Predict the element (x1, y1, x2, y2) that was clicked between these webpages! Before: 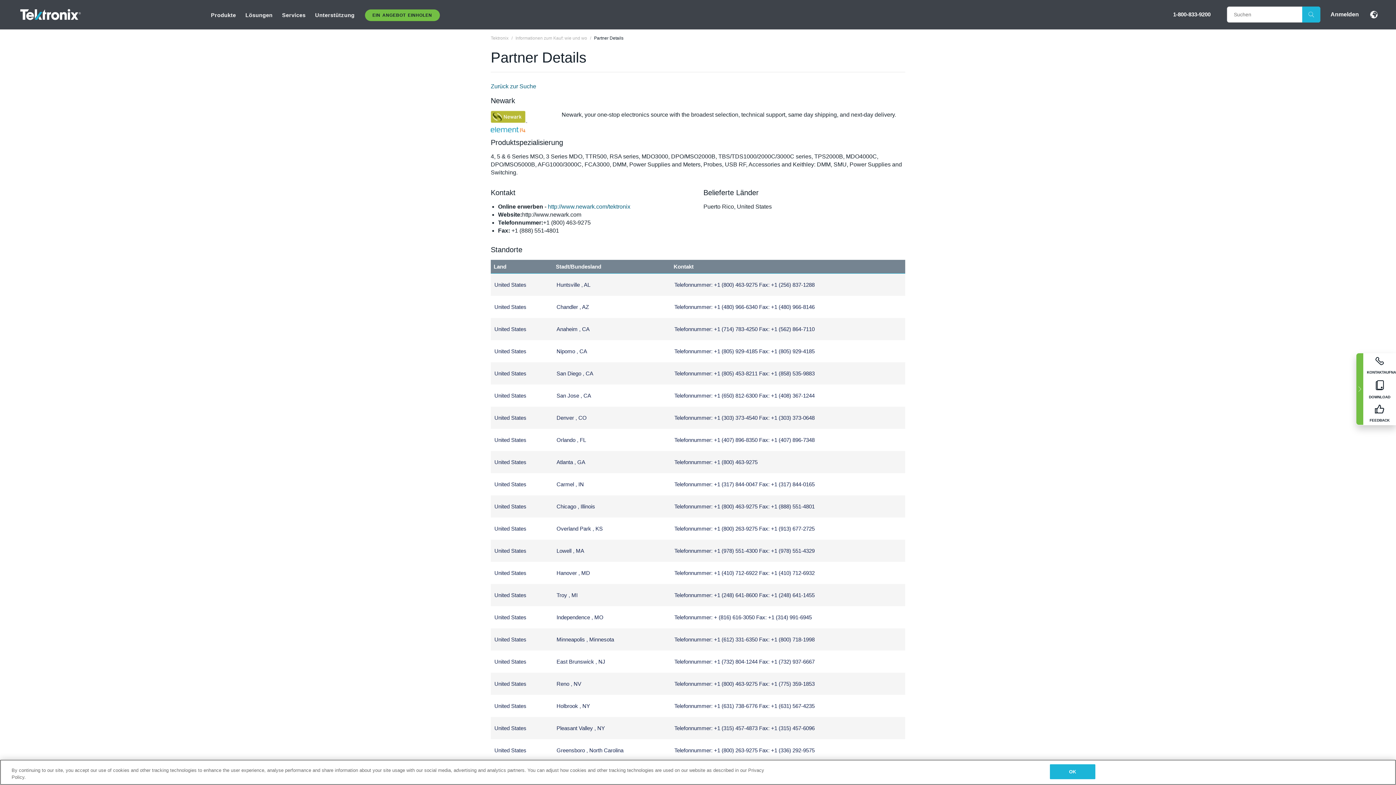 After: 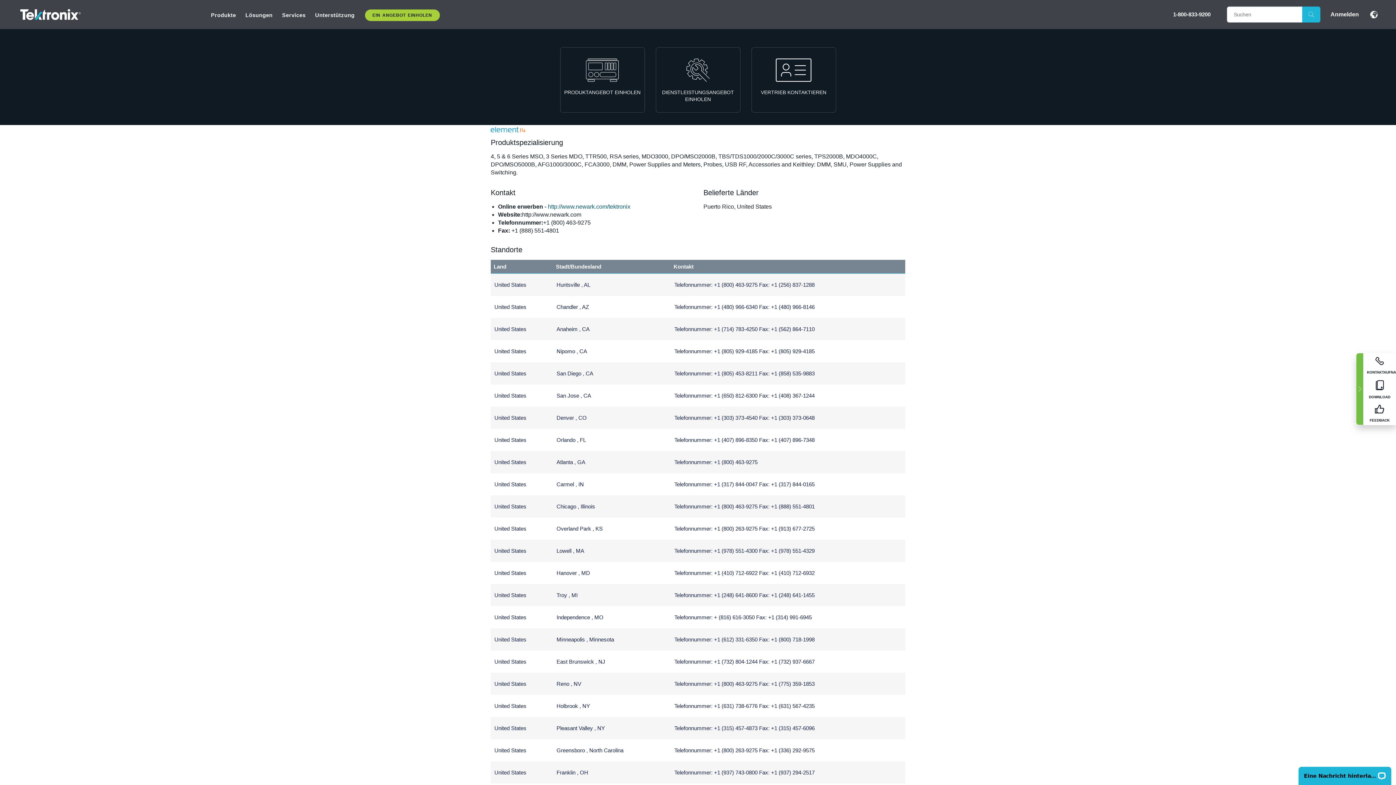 Action: bbox: (364, 9, 439, 21) label: EIN ANGEBOT EINHOLEN